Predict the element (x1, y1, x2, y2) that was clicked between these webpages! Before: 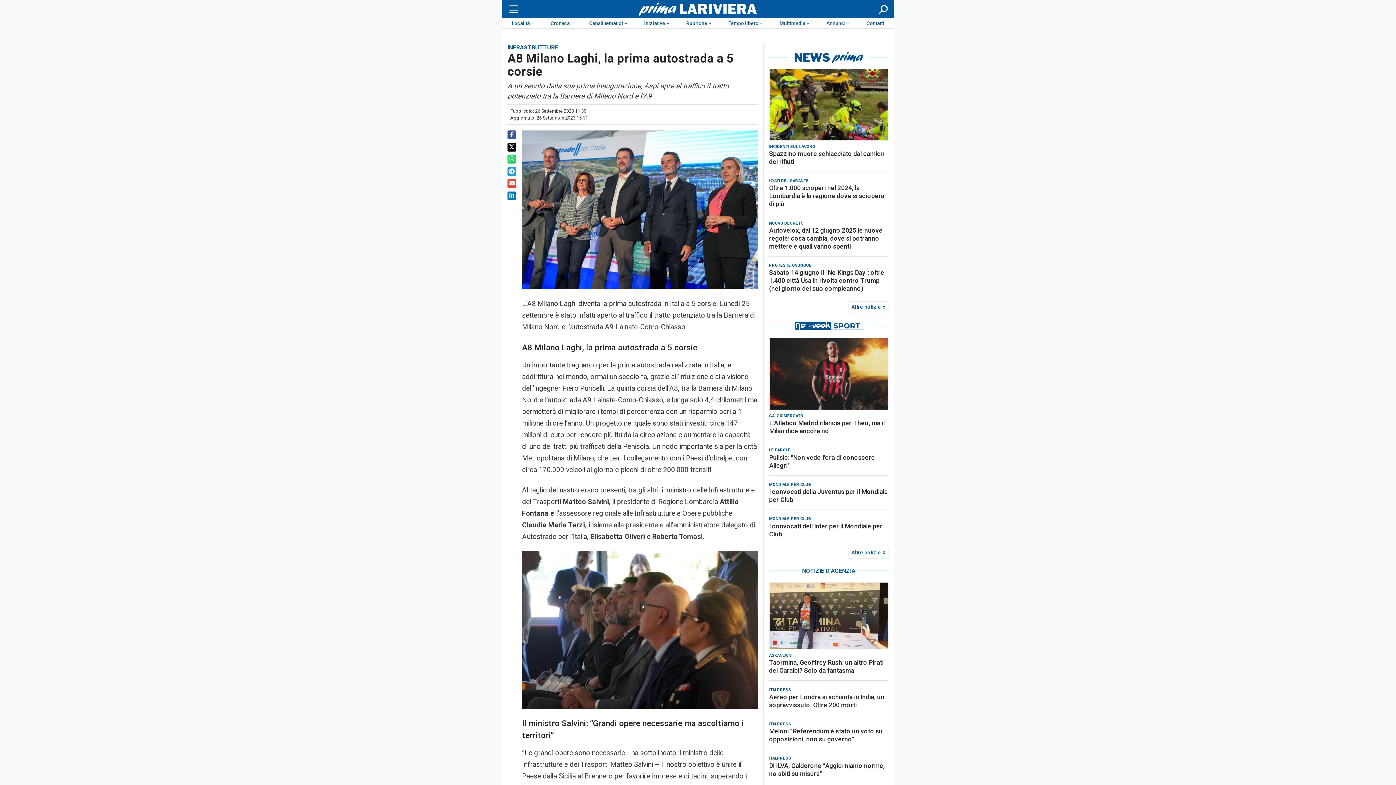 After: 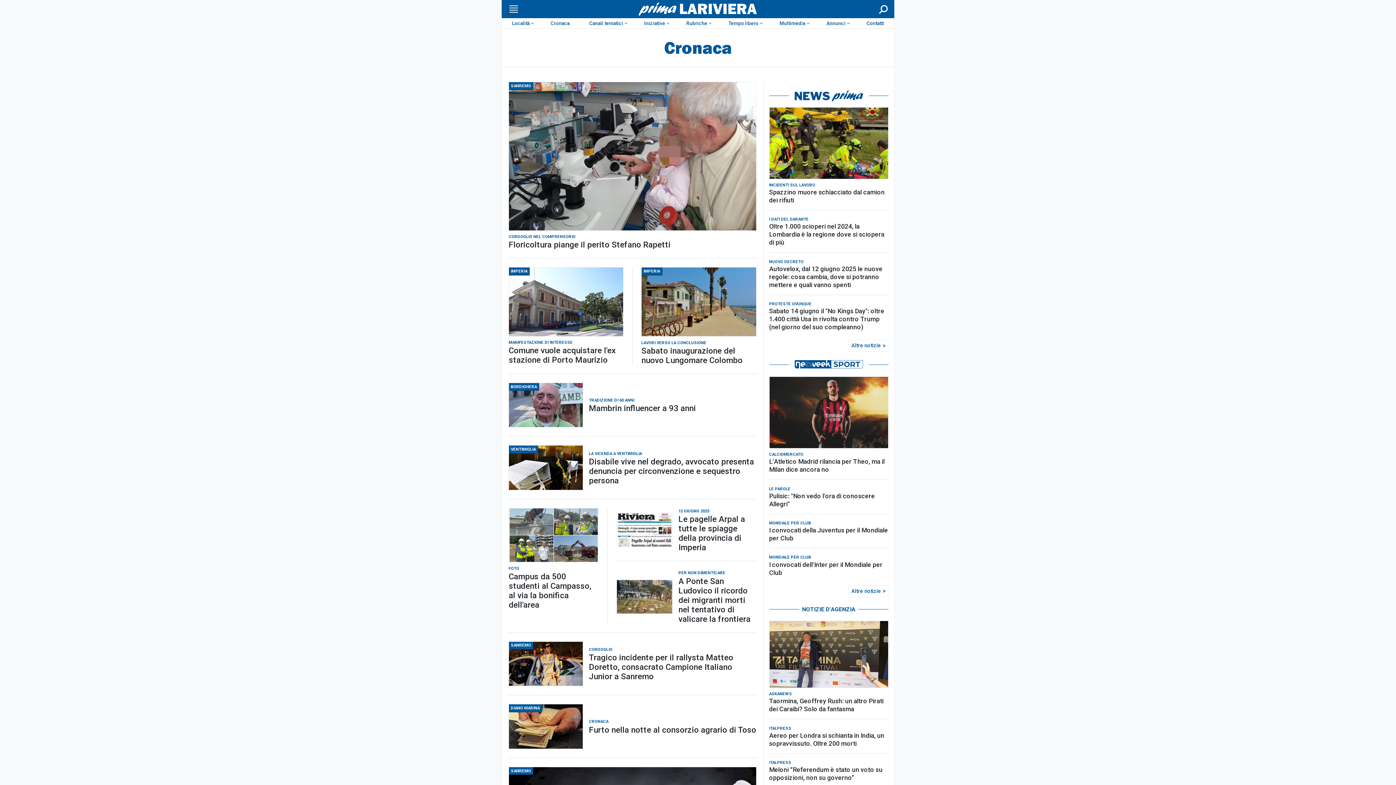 Action: label: Cronaca bbox: (541, 18, 579, 28)